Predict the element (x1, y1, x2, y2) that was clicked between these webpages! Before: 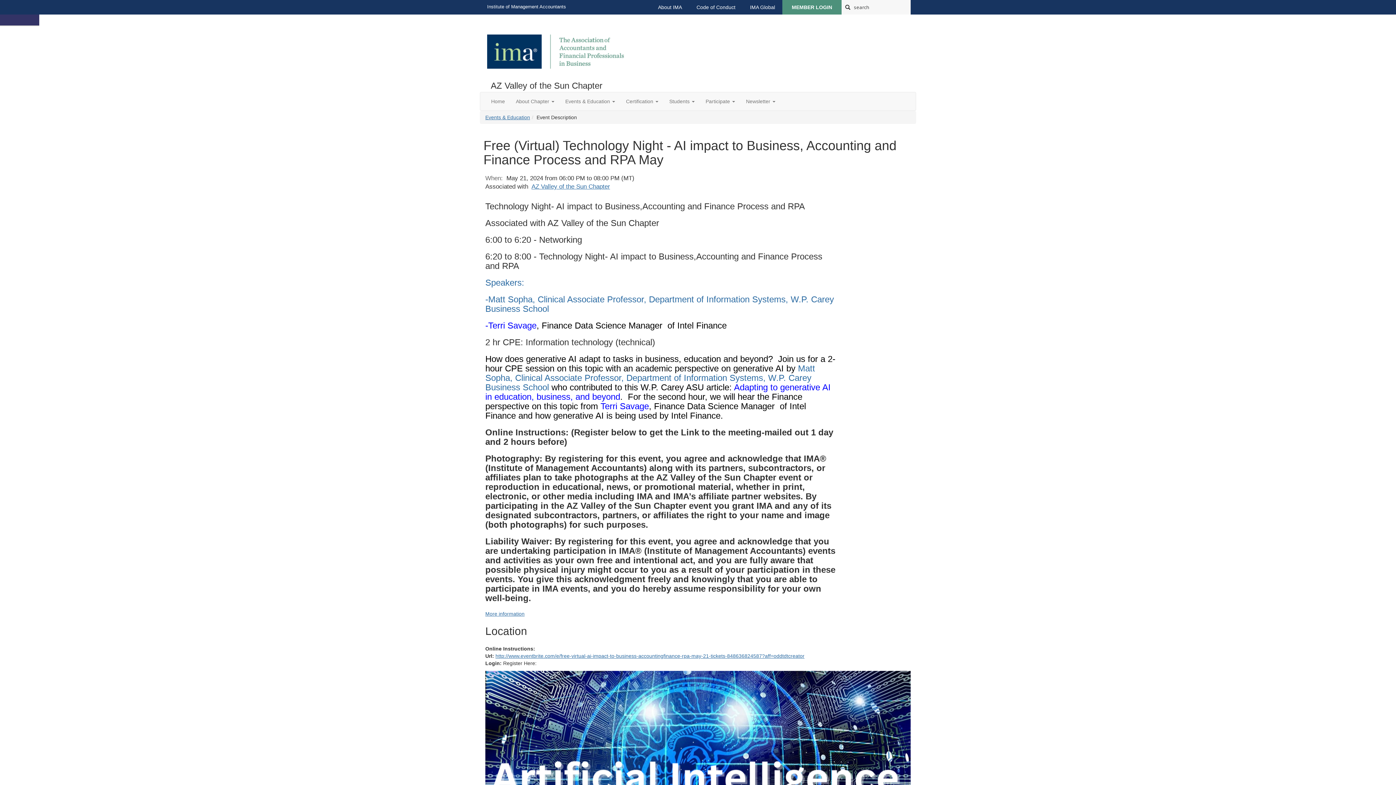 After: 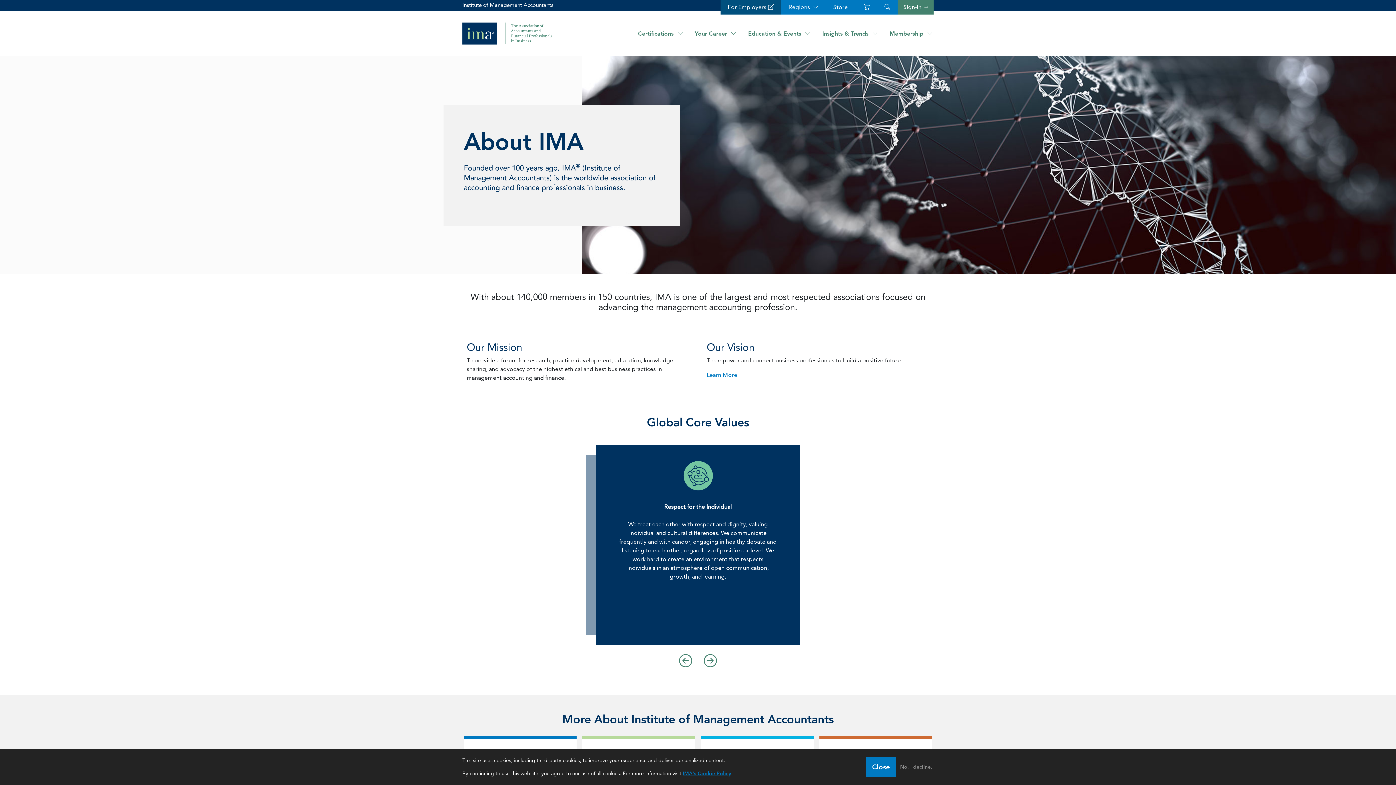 Action: bbox: (652, 0, 687, 14) label: About IMA